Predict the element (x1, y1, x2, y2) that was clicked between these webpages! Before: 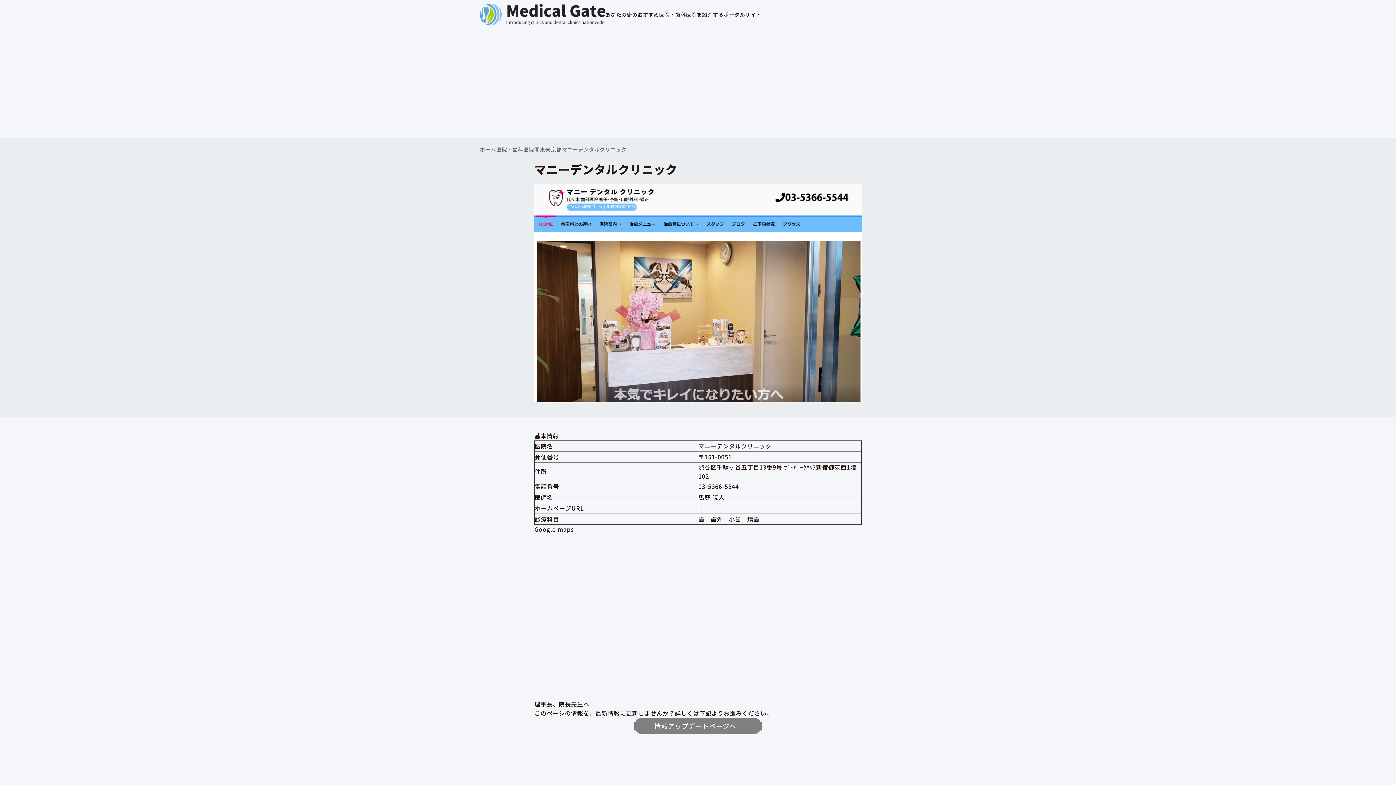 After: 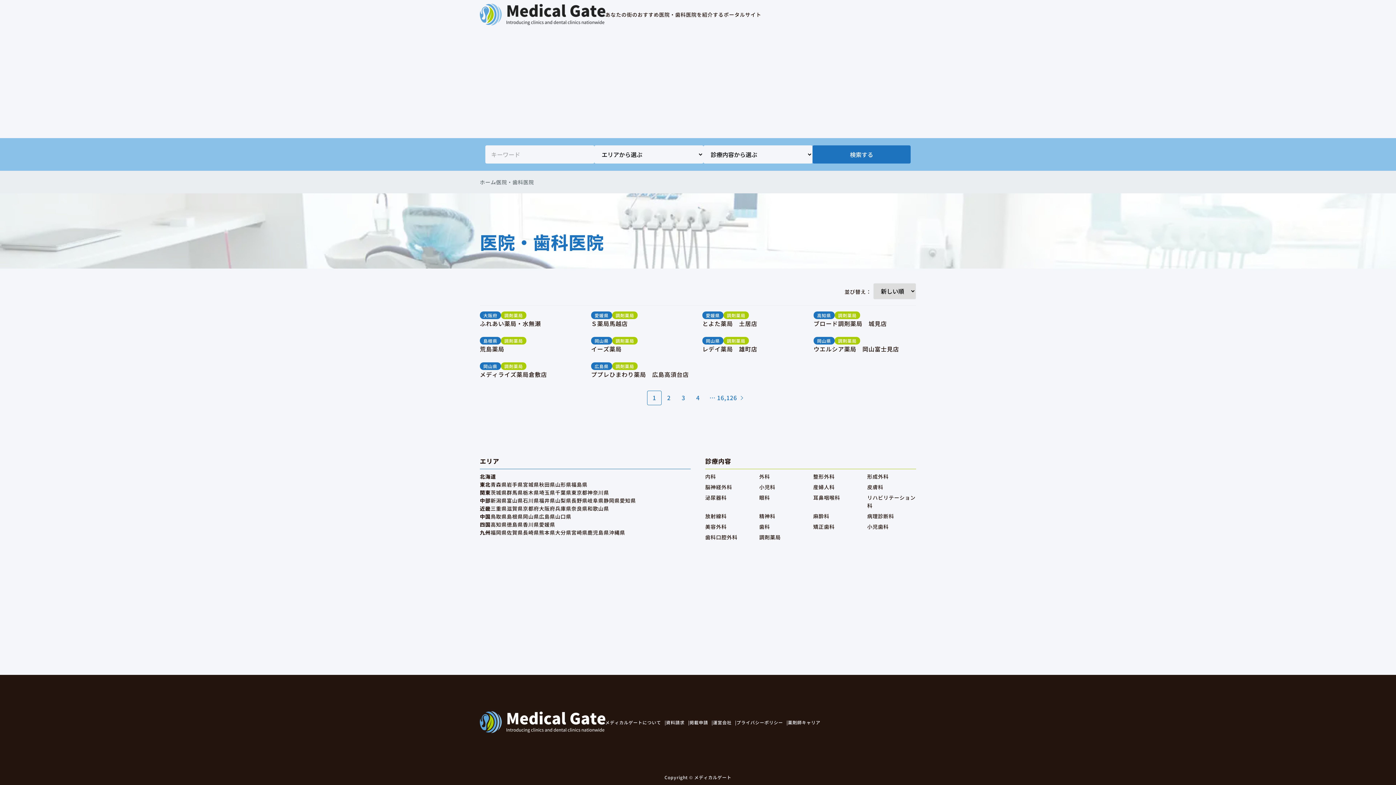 Action: bbox: (496, 145, 534, 153) label: 医院・歯科医院